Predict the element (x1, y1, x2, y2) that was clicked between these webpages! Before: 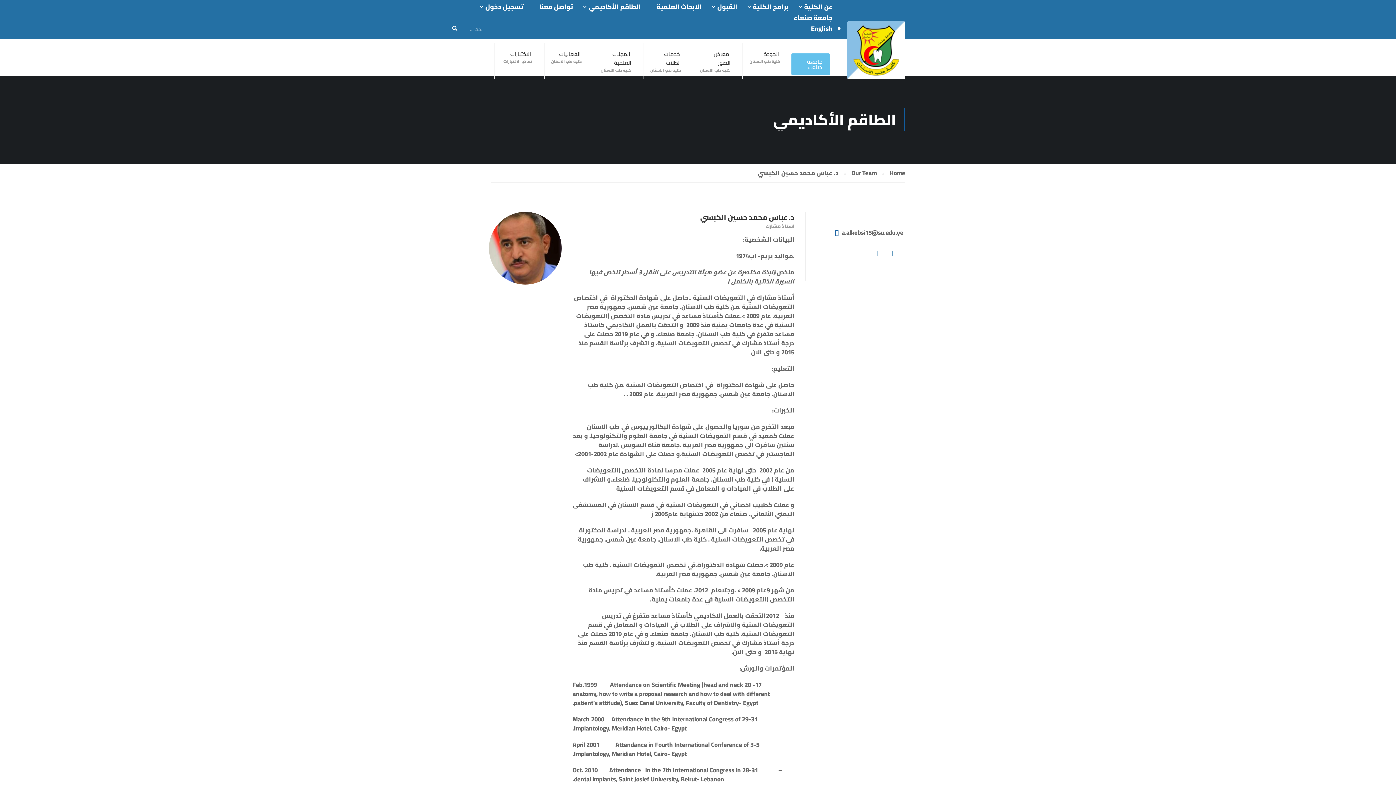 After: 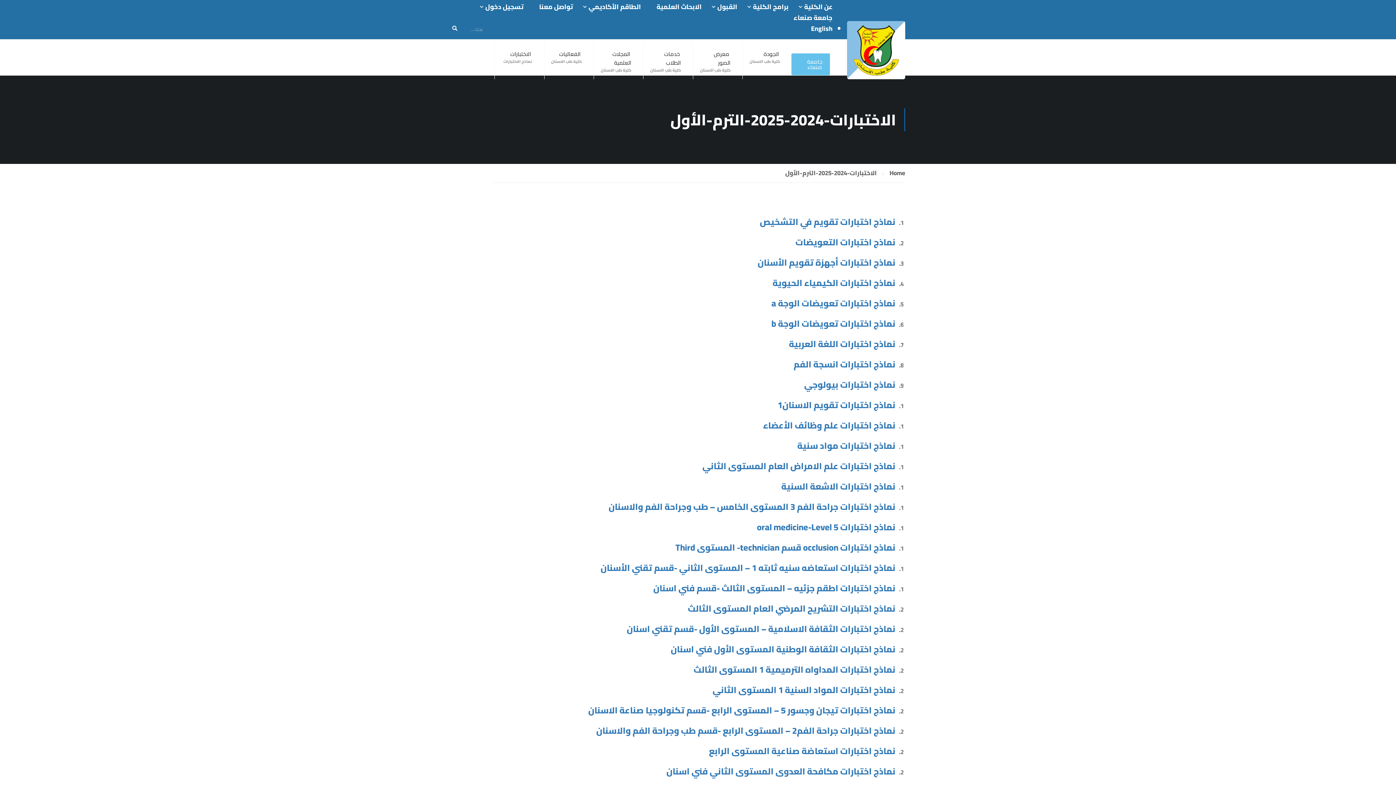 Action: label: الاختبارات bbox: (508, 48, 531, 59)